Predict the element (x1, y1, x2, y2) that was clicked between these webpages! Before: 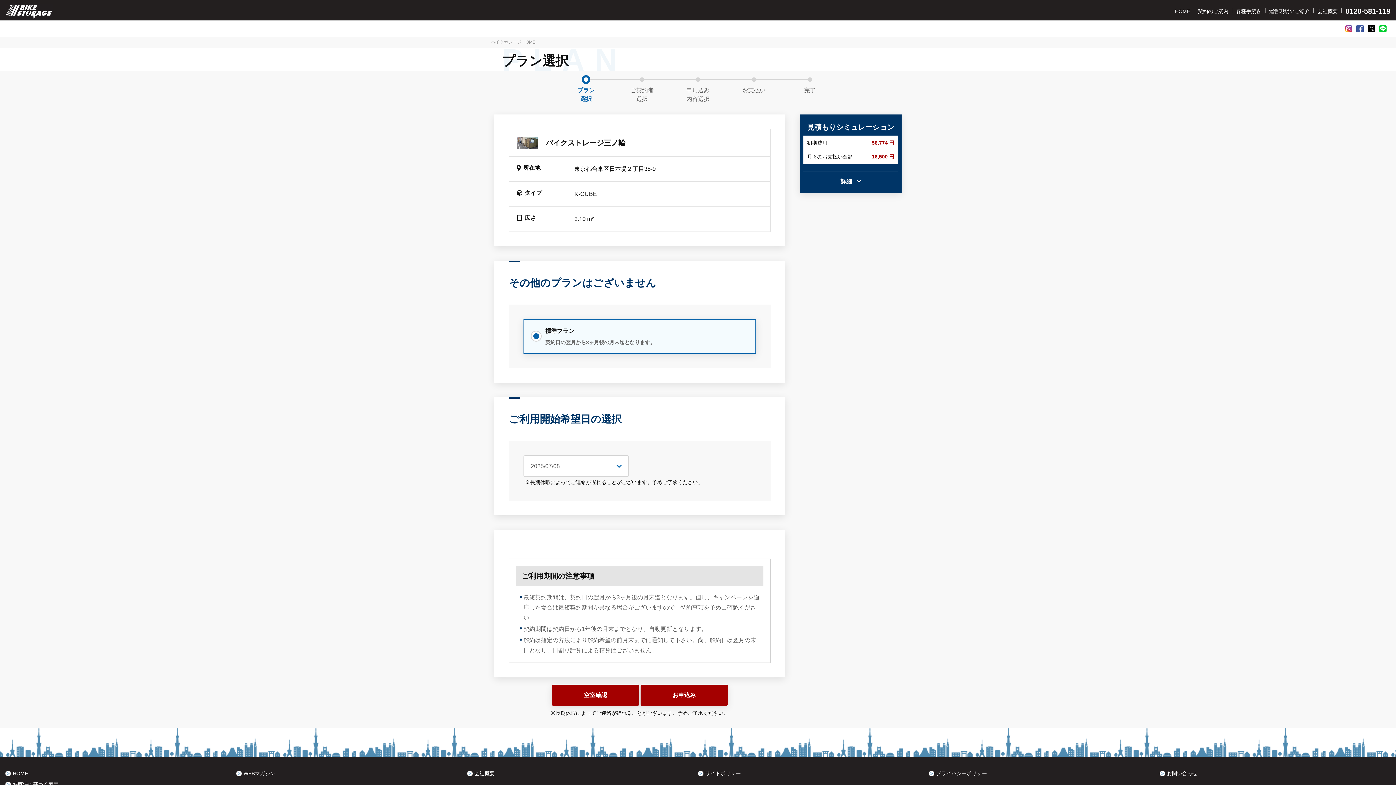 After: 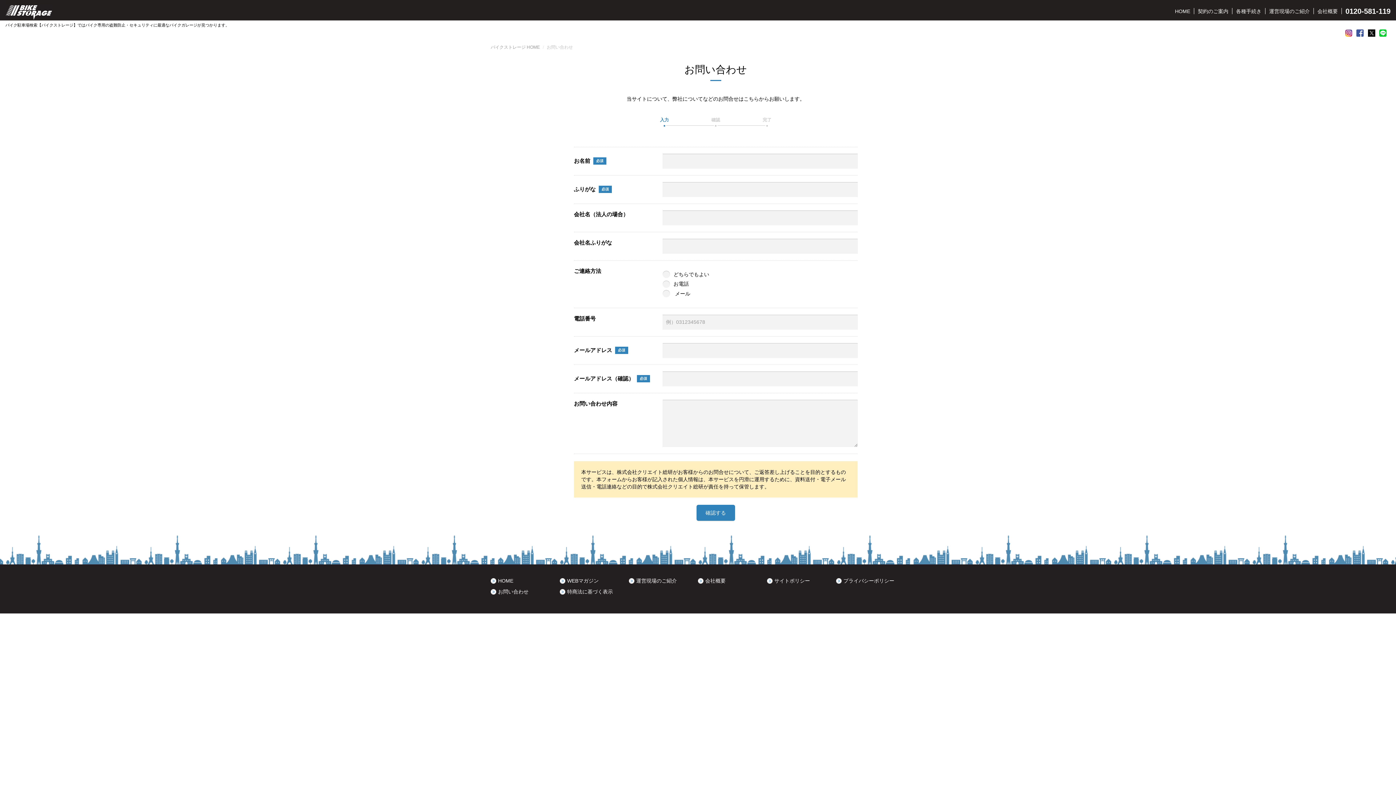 Action: label: お問い合わせ bbox: (1167, 768, 1385, 779)